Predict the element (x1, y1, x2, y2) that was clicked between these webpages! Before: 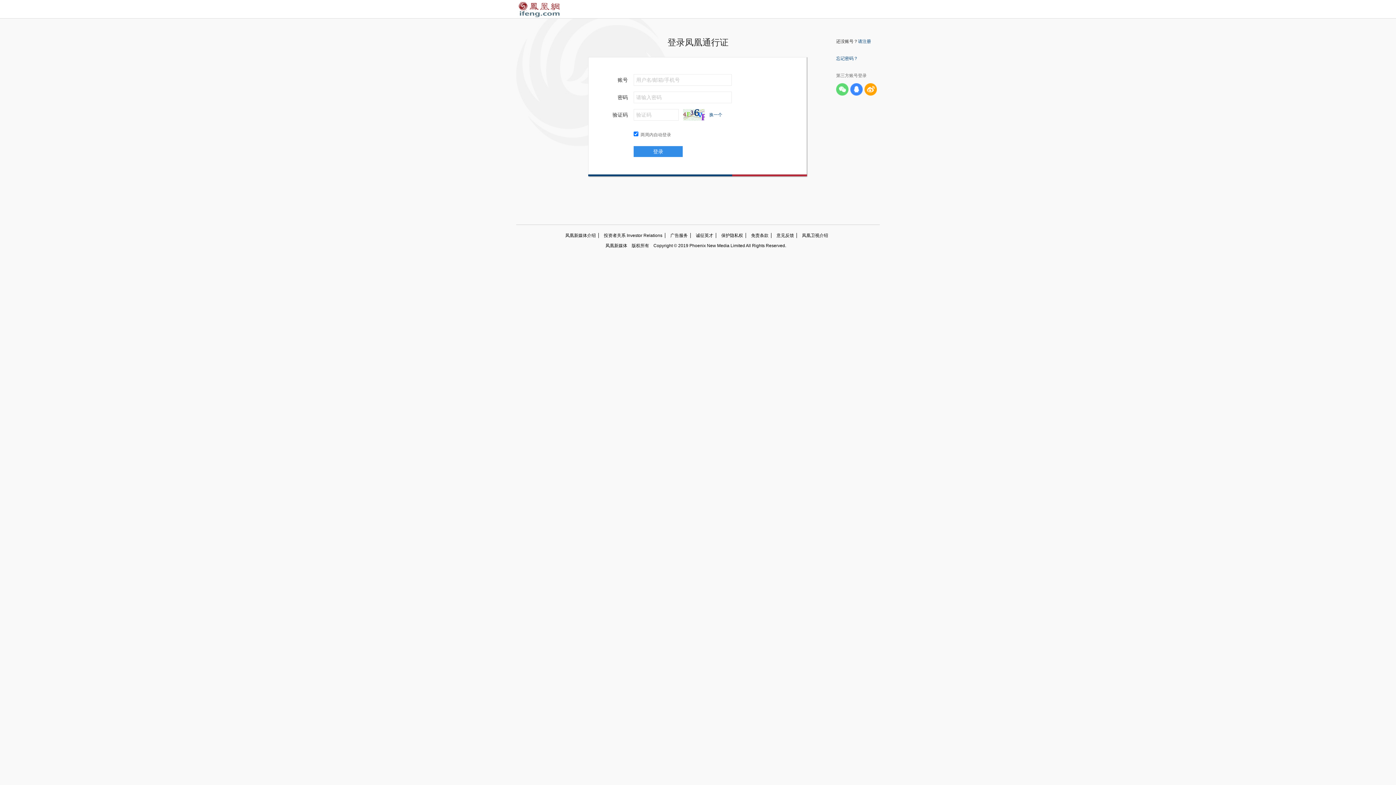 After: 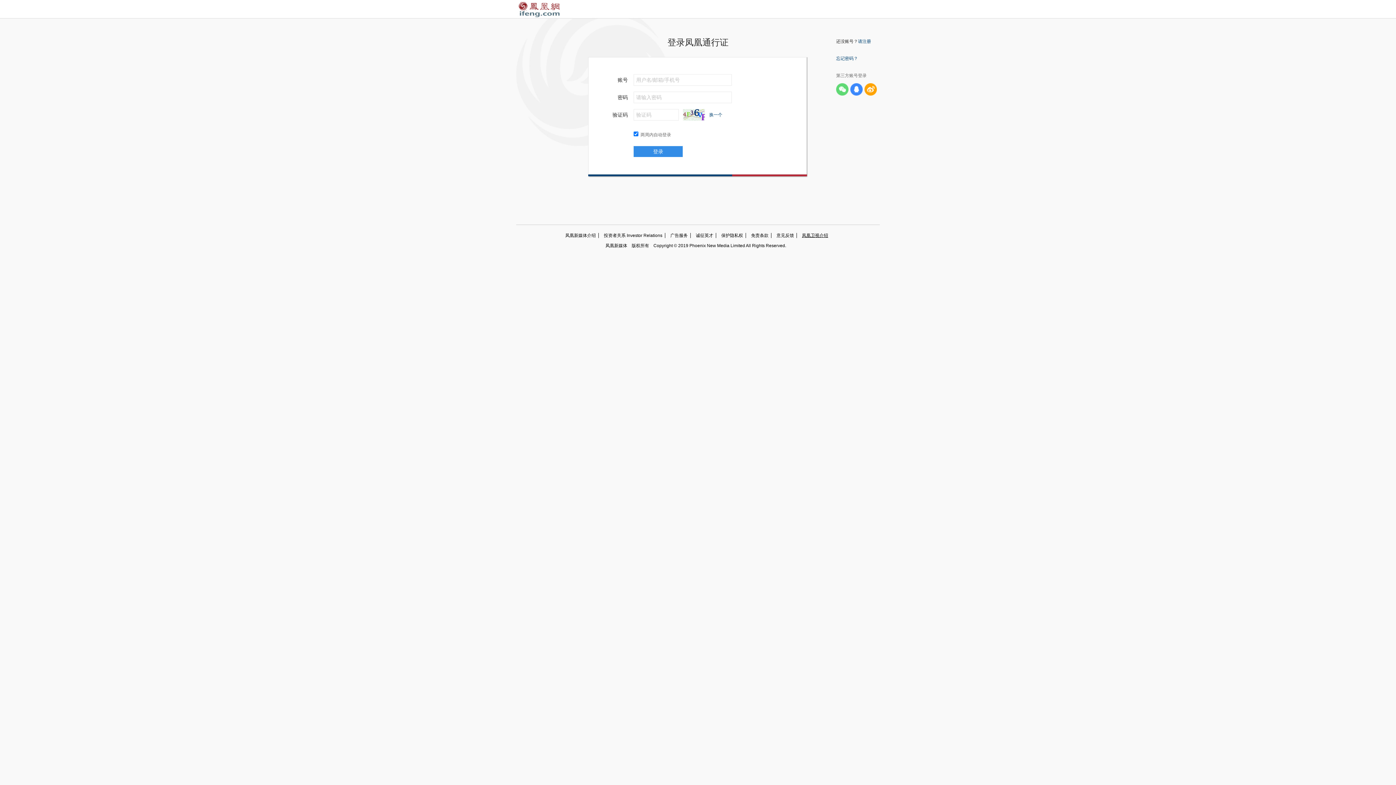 Action: bbox: (797, 233, 830, 238) label: 凤凰卫视介绍